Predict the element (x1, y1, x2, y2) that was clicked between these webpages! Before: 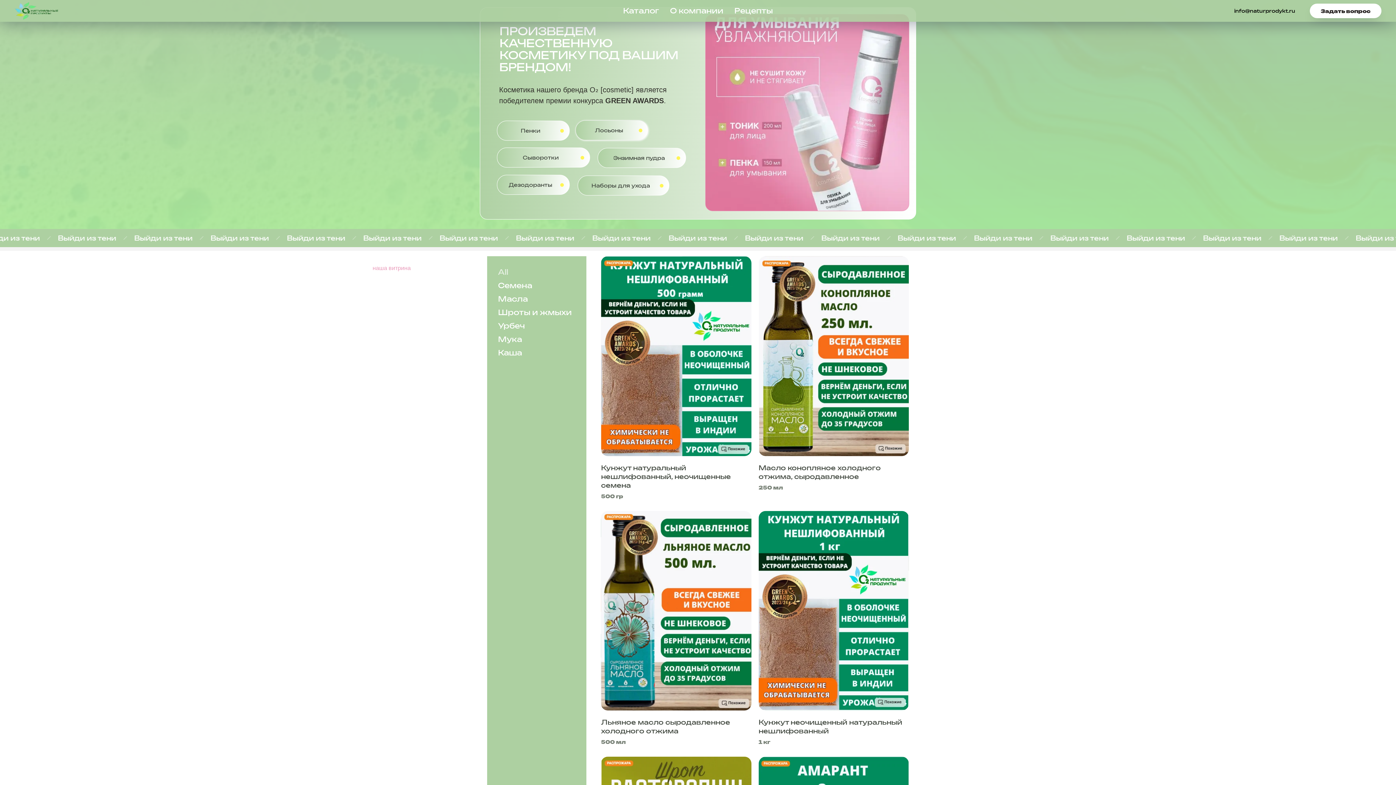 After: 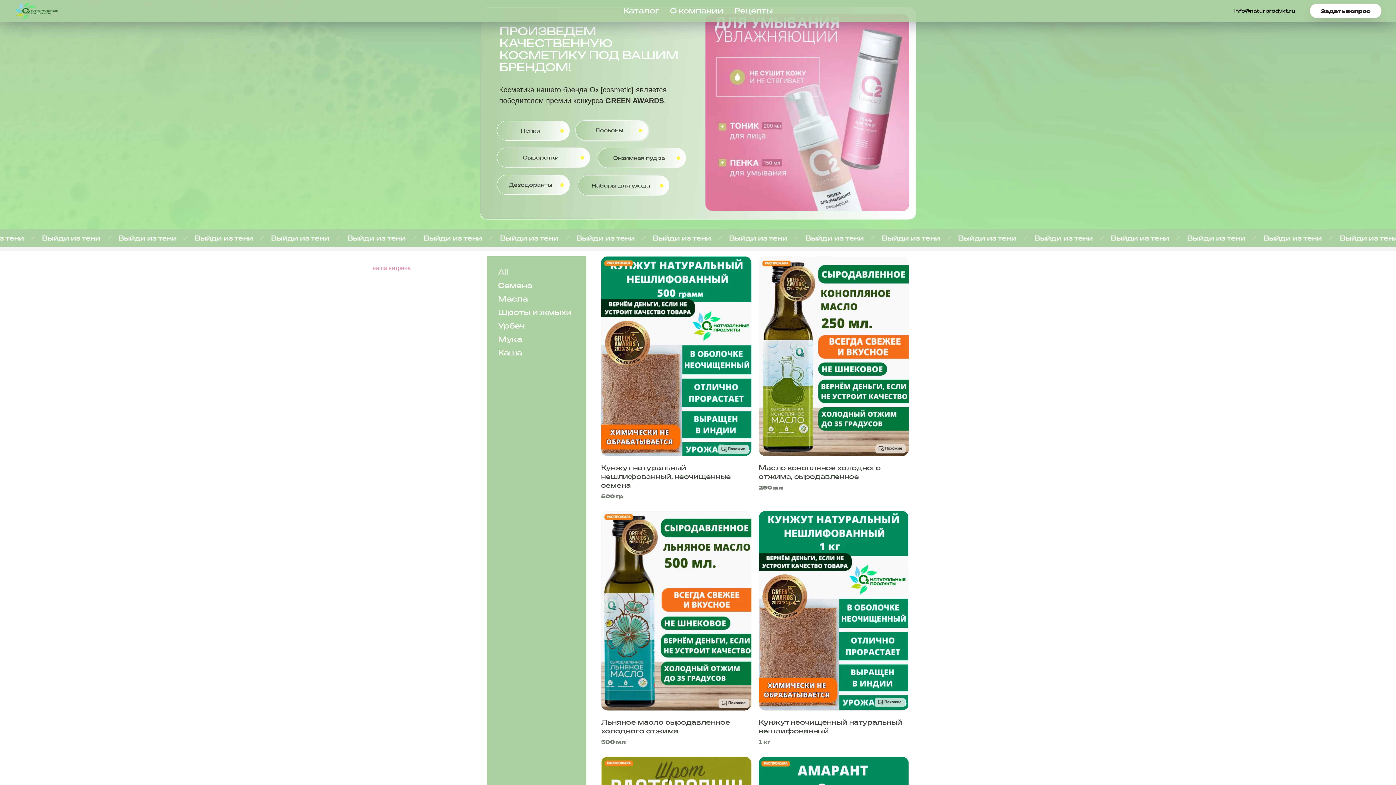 Action: bbox: (1234, 8, 1295, 13) label: info@naturprodykt.ru